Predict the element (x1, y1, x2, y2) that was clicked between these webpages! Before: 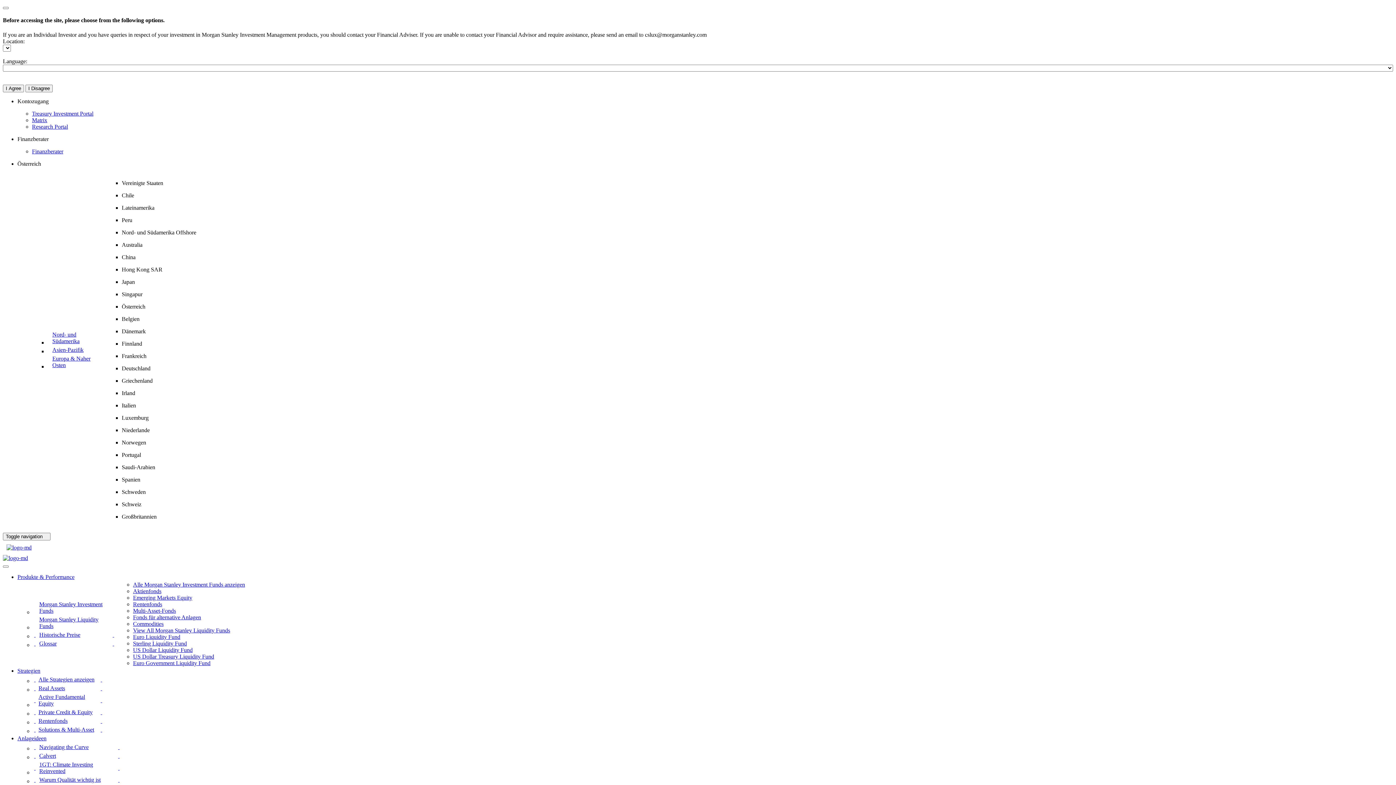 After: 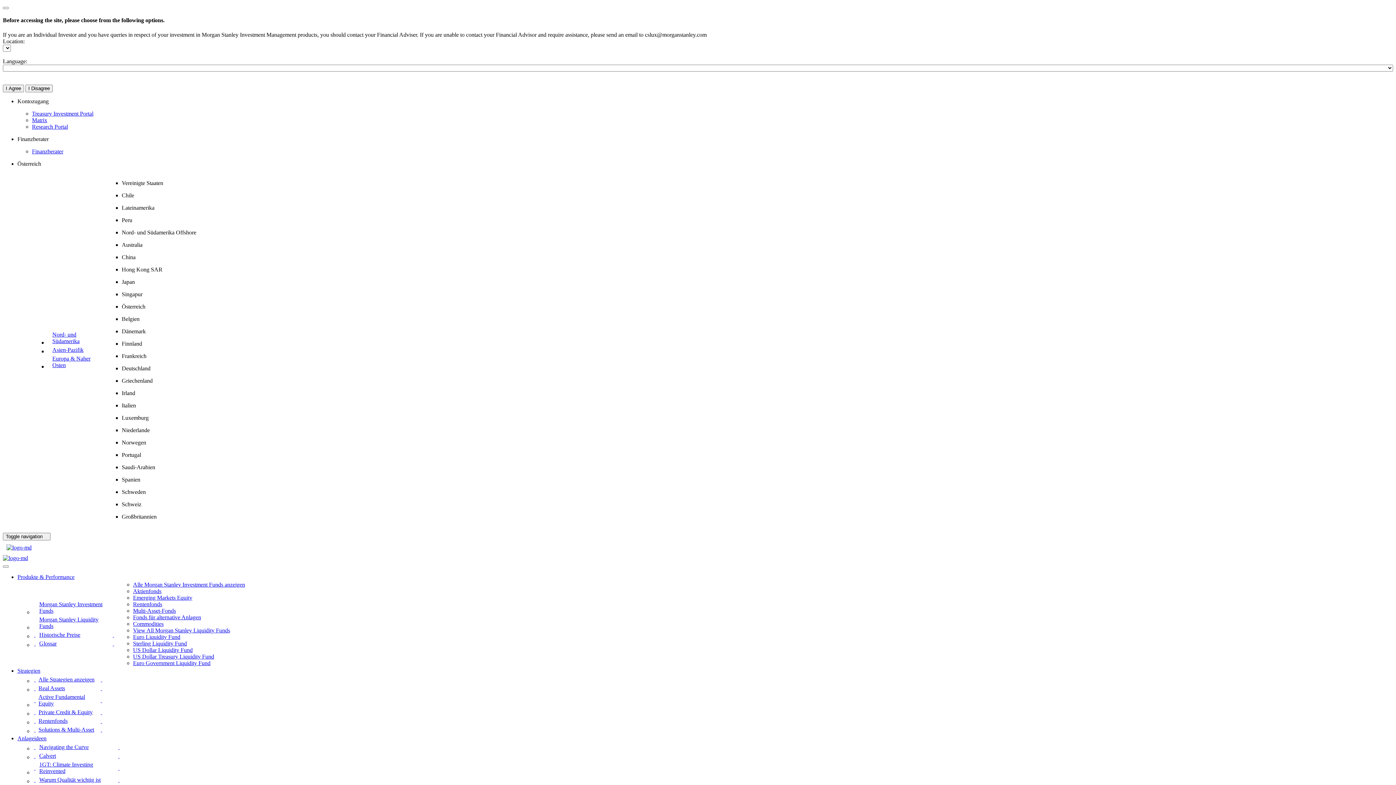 Action: label: Strategien - Real Assets bbox: (33, 684, 104, 692)